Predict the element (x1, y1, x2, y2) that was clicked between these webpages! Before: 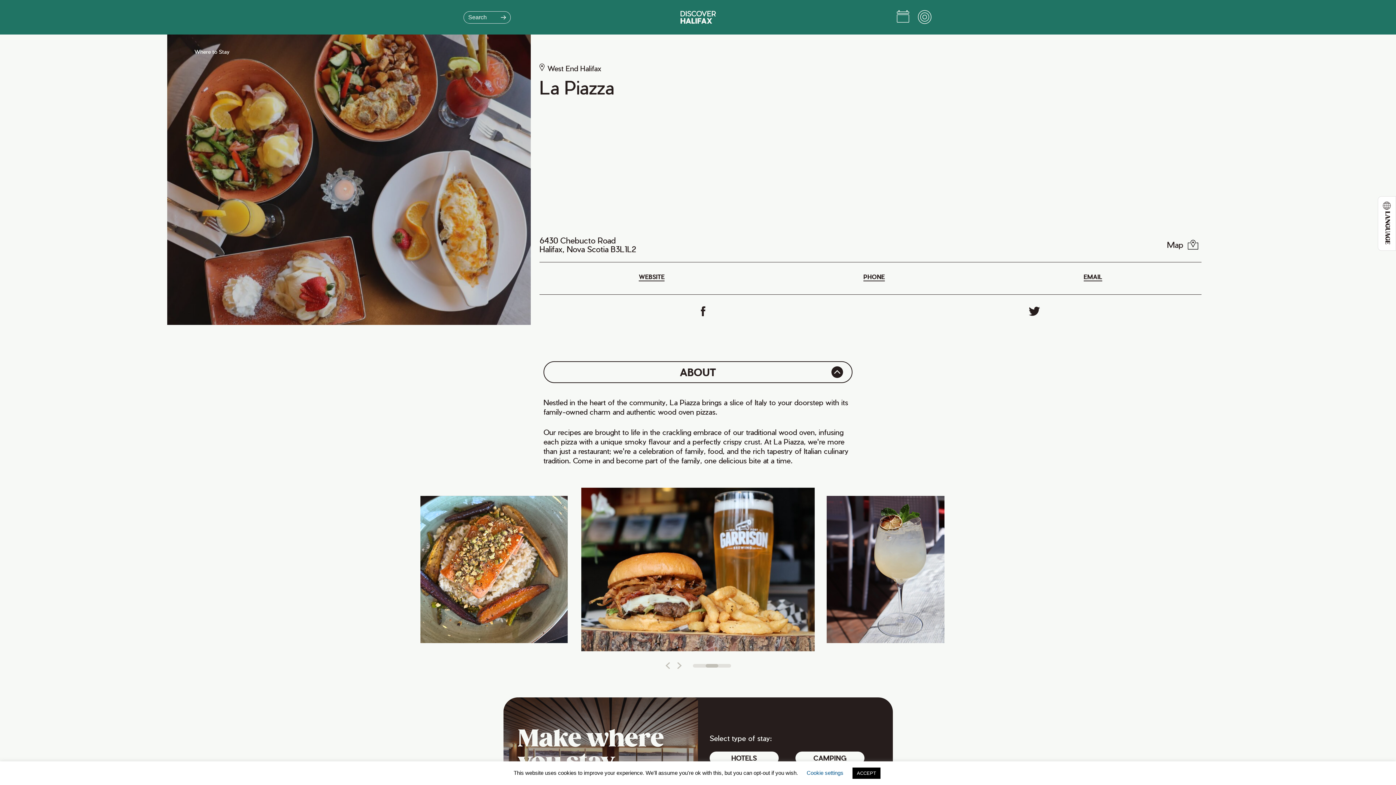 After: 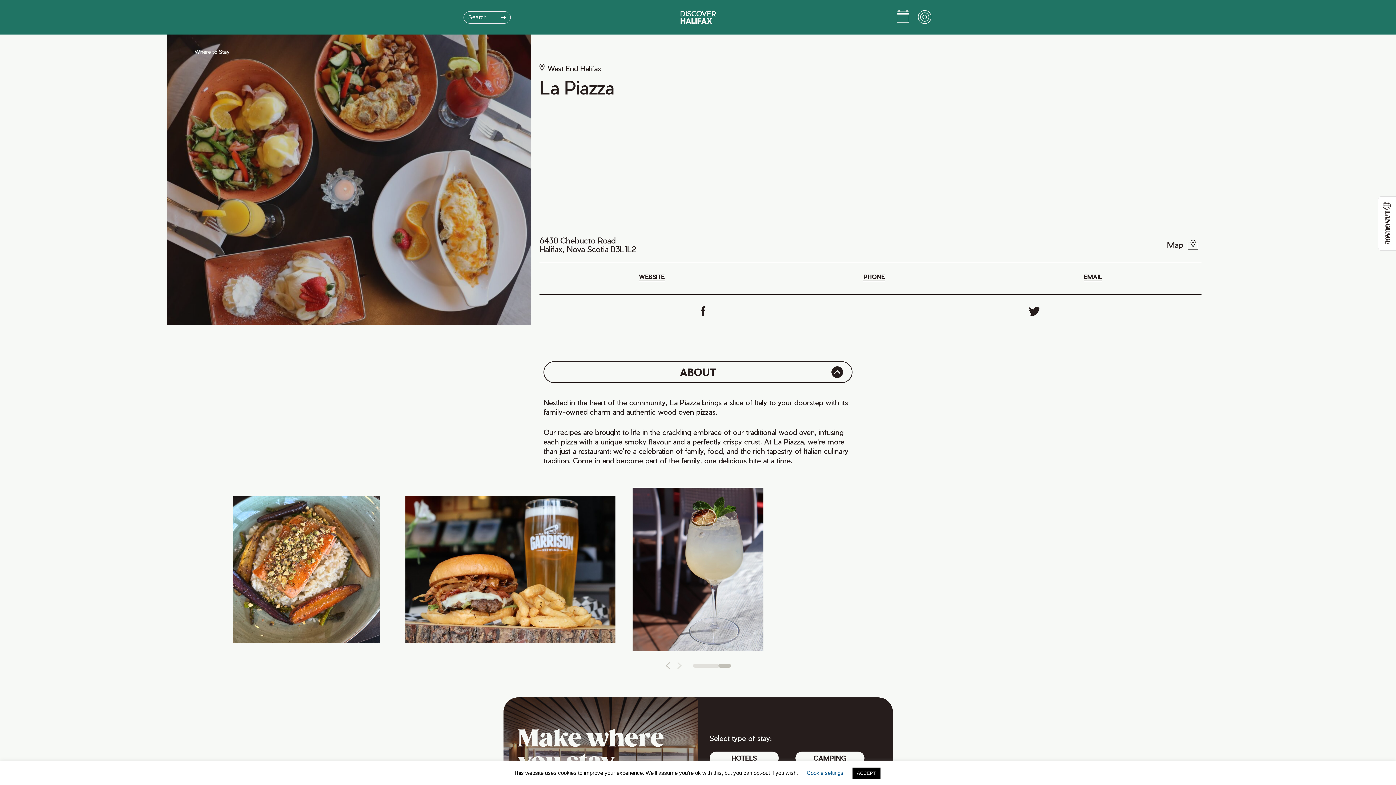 Action: bbox: (677, 662, 682, 669)